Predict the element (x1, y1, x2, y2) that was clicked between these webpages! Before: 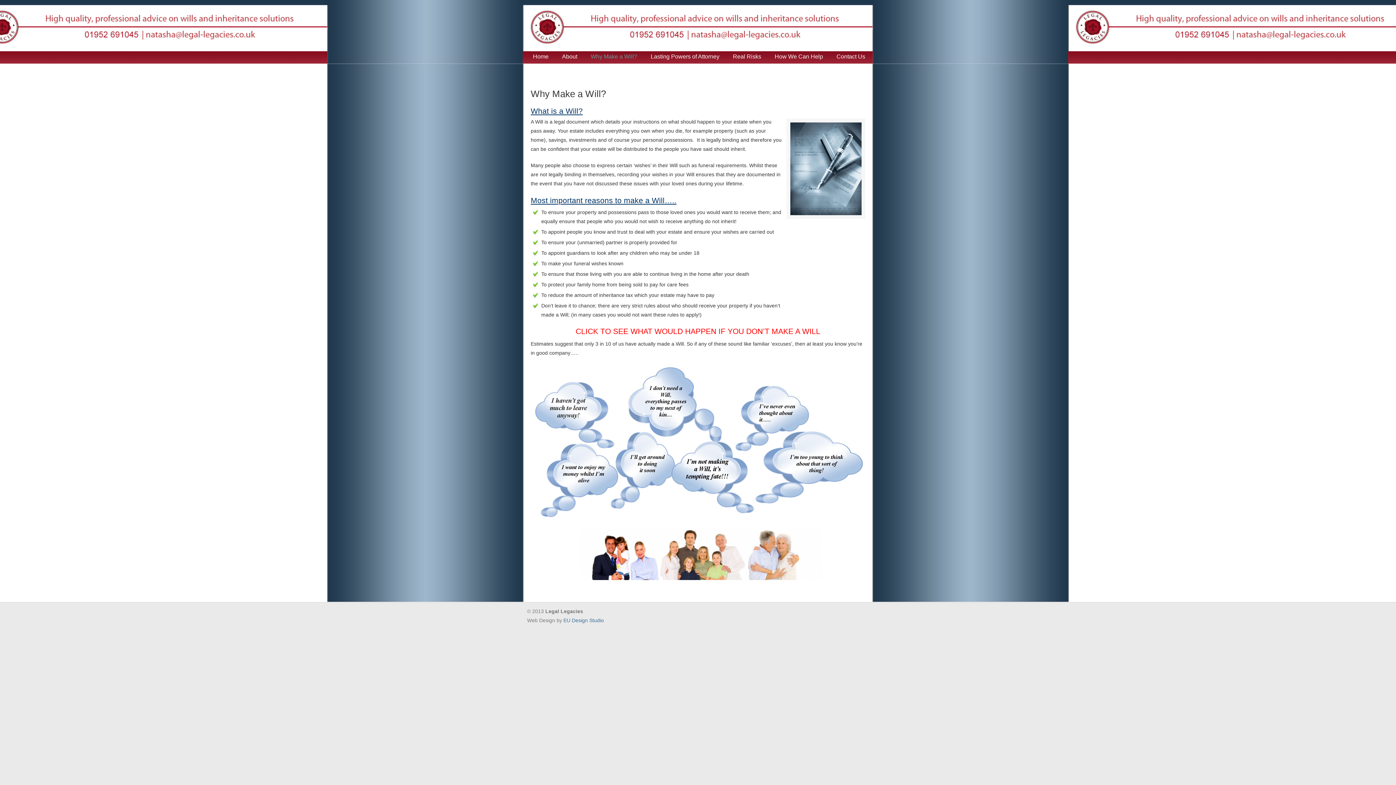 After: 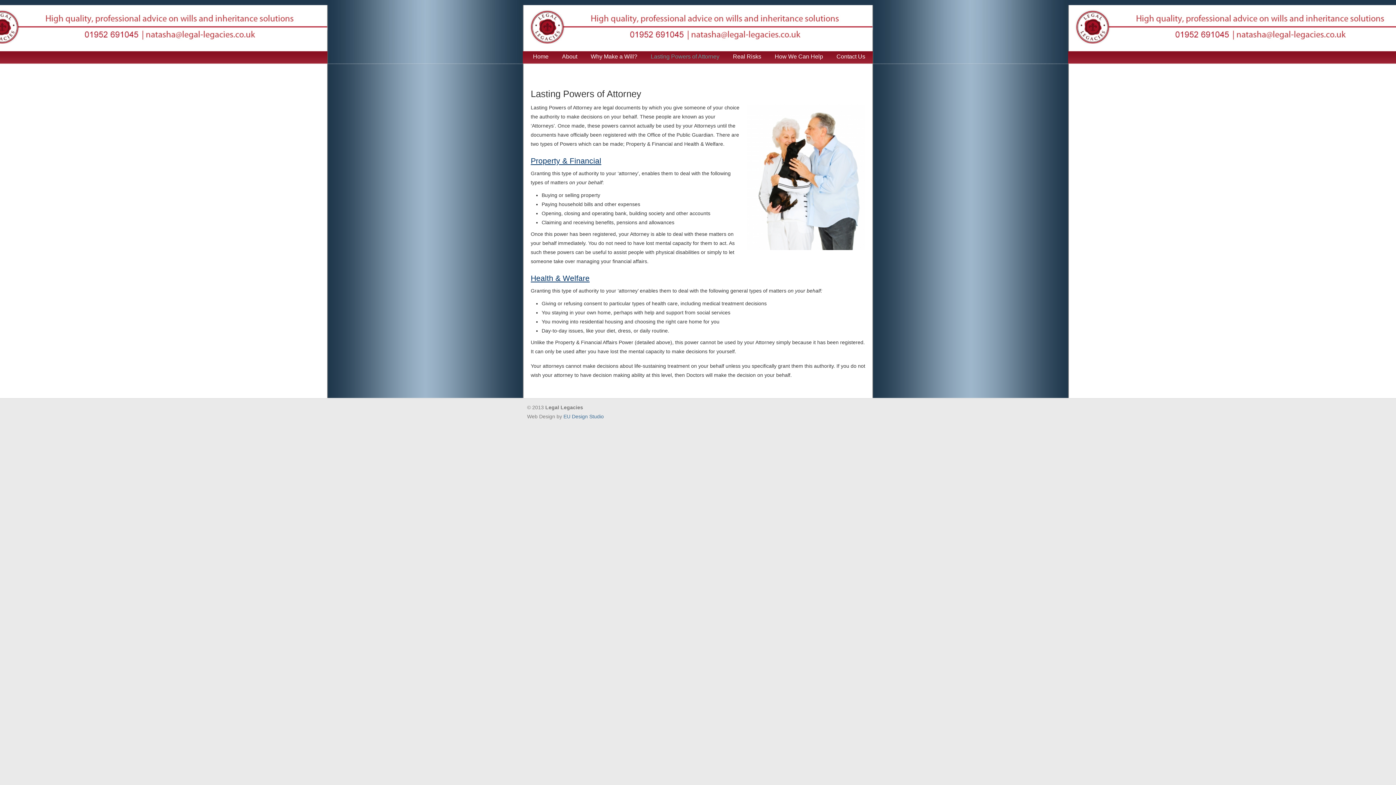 Action: bbox: (643, 49, 726, 64) label: Lasting Powers of Attorney